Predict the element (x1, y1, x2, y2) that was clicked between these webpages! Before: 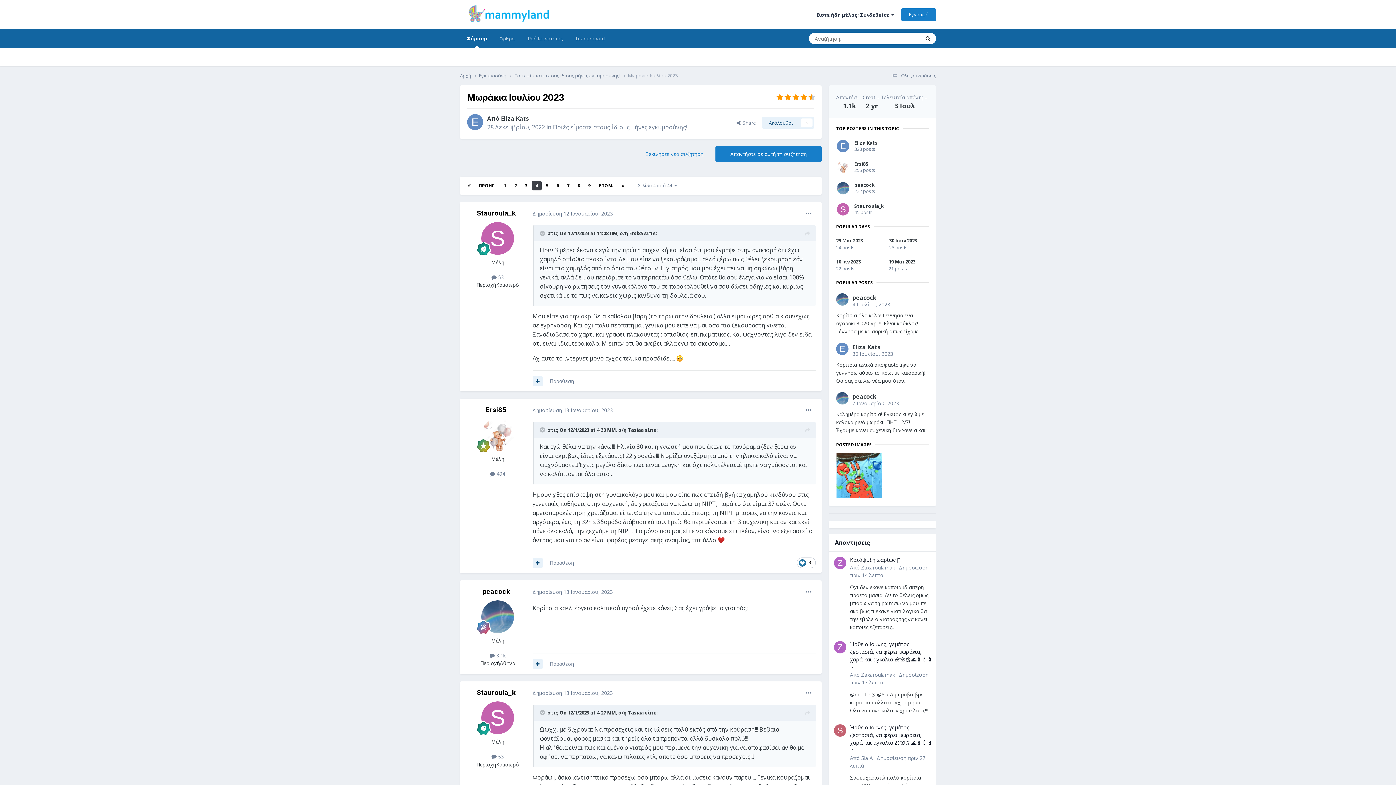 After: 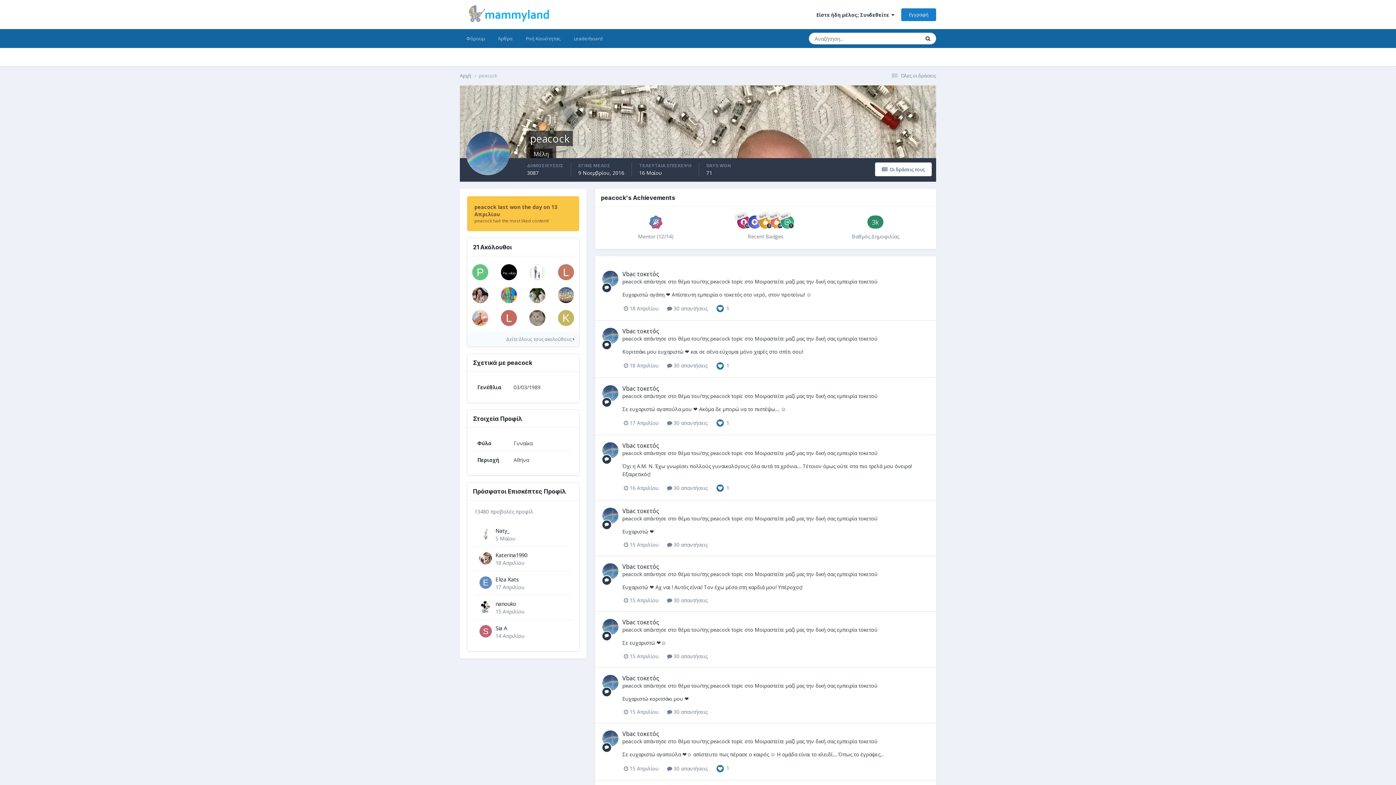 Action: label: peacock bbox: (482, 588, 510, 595)